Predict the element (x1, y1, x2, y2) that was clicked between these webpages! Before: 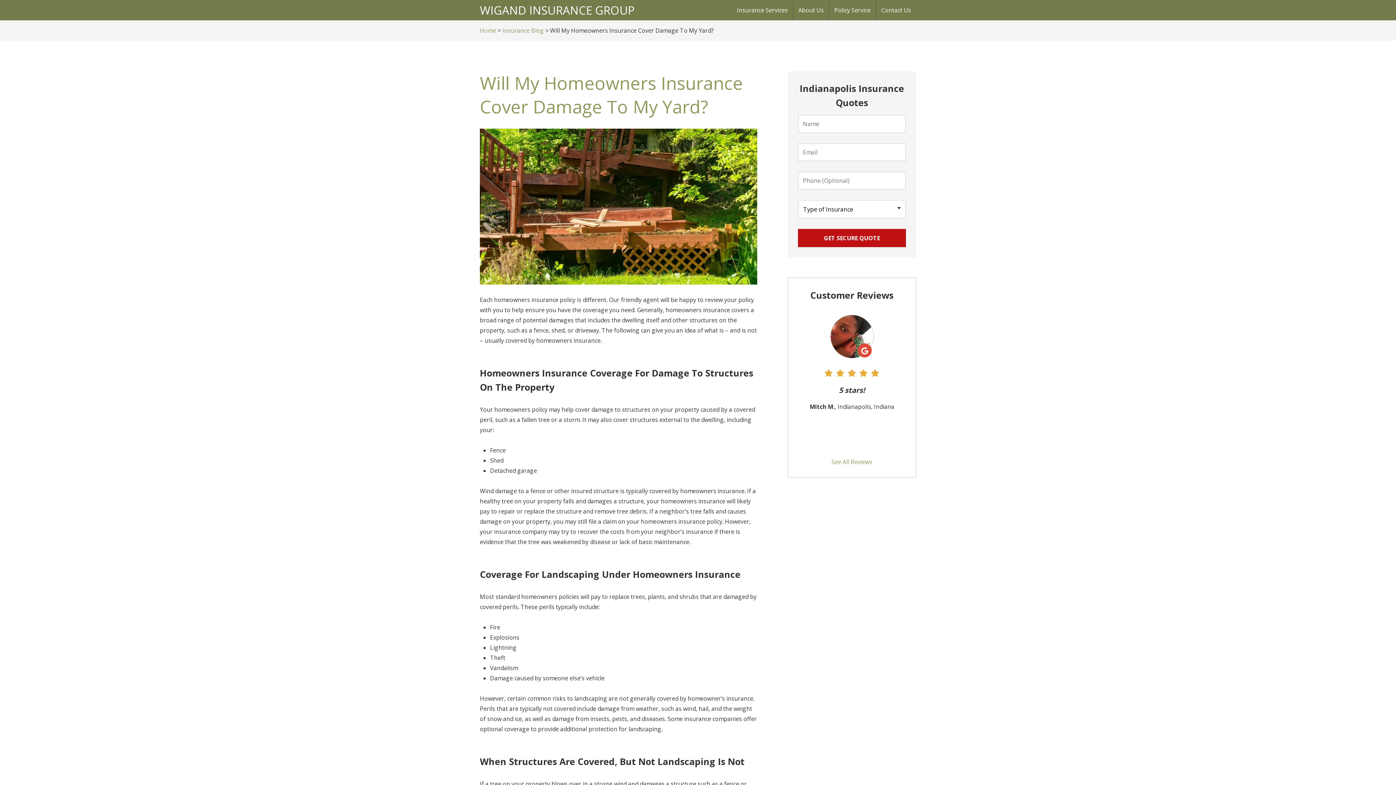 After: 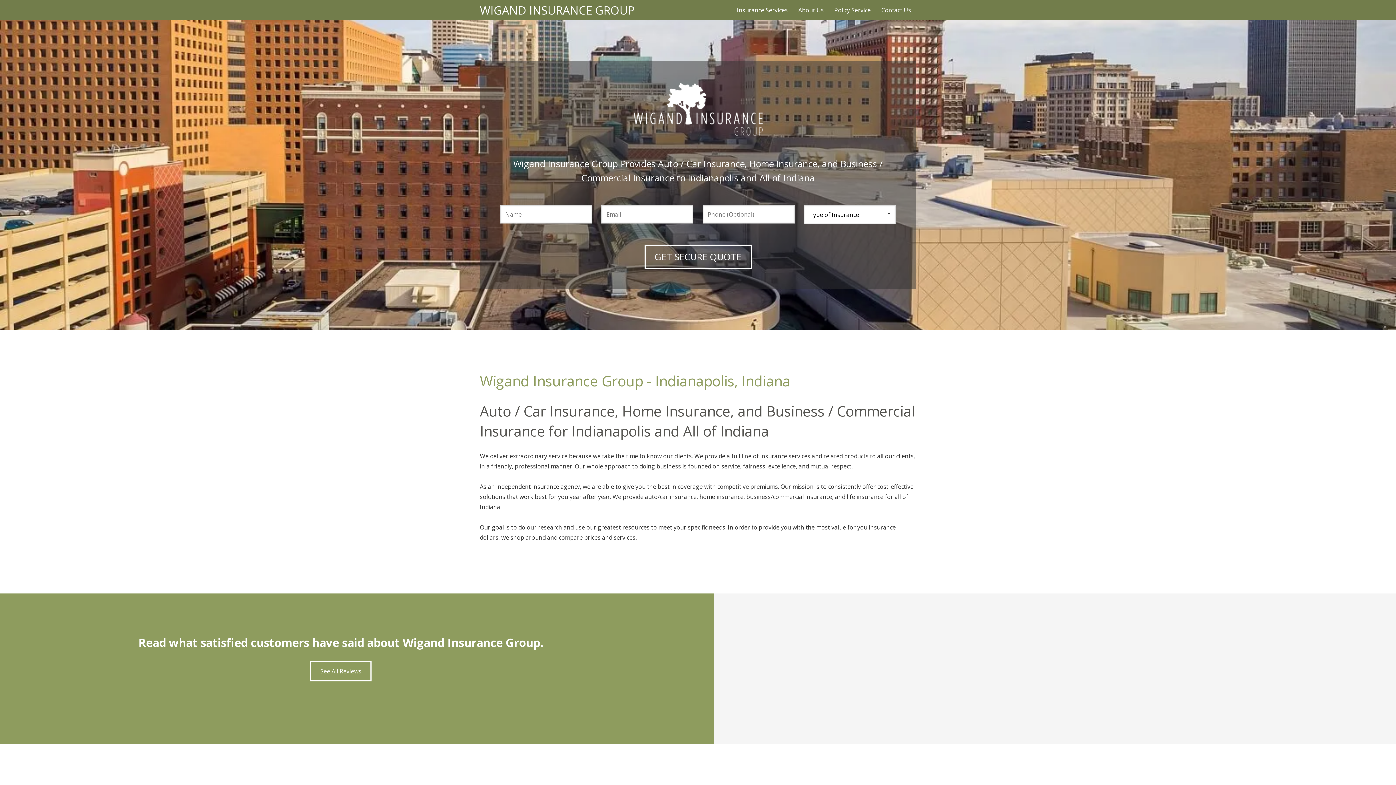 Action: bbox: (480, 26, 496, 34) label: Home